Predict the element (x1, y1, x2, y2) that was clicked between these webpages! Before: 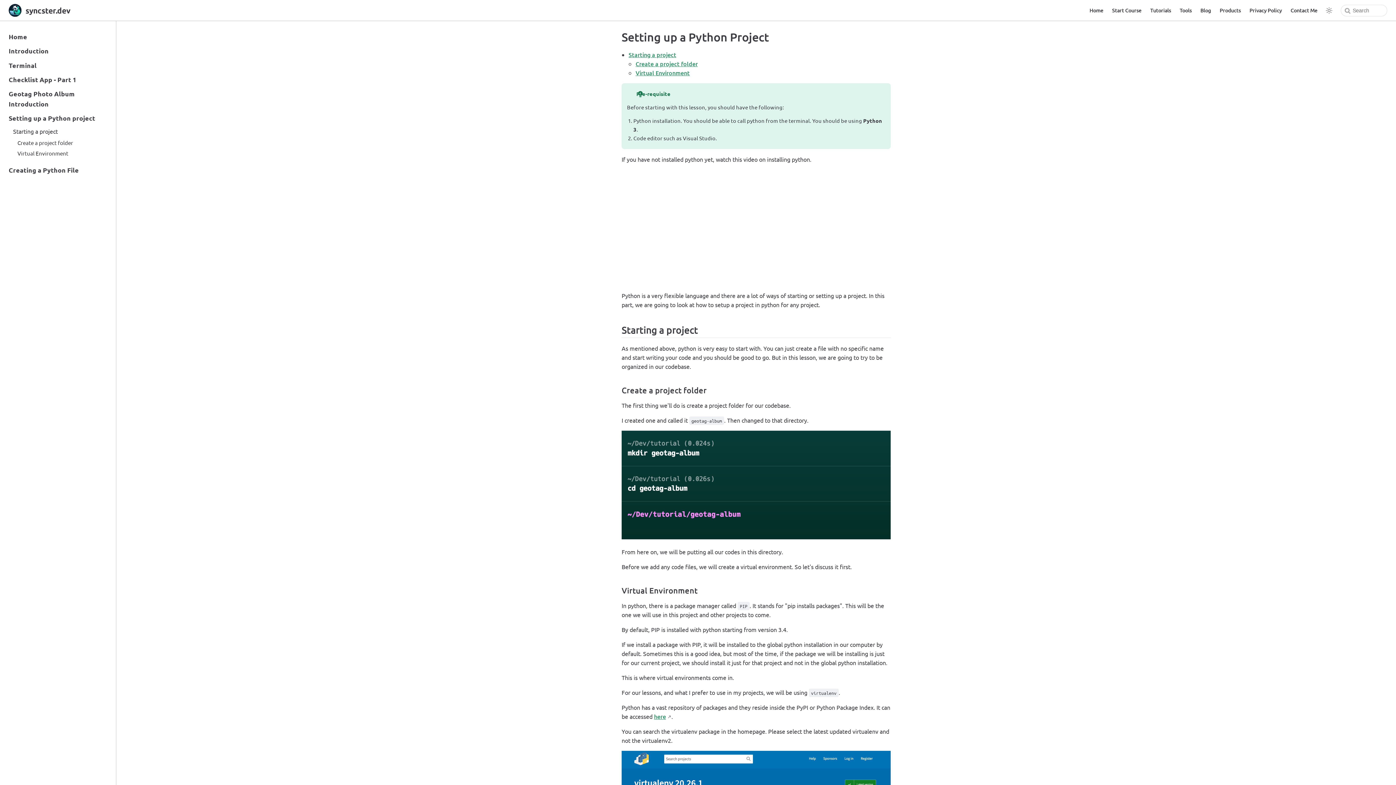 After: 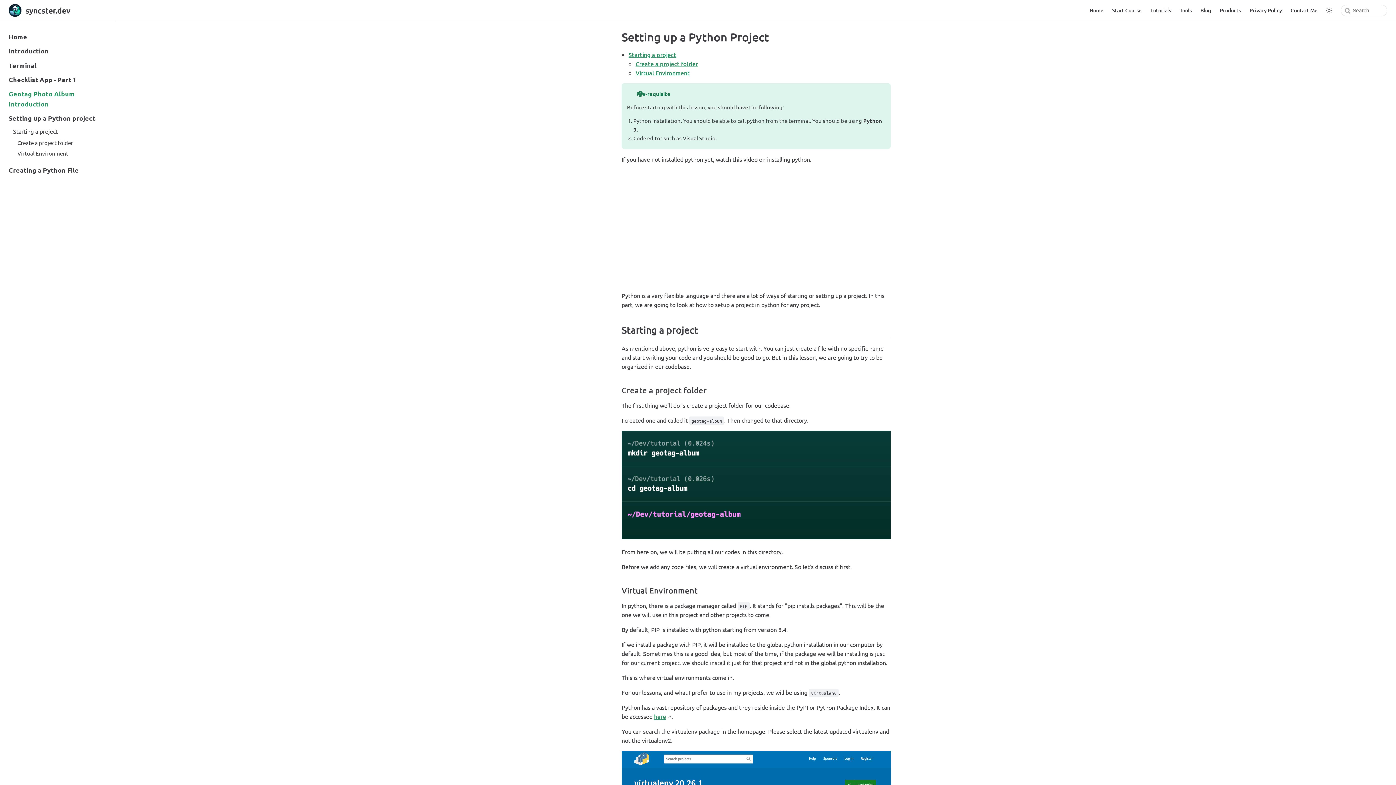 Action: label: Geotag Photo Album Introduction bbox: (0, 86, 116, 111)